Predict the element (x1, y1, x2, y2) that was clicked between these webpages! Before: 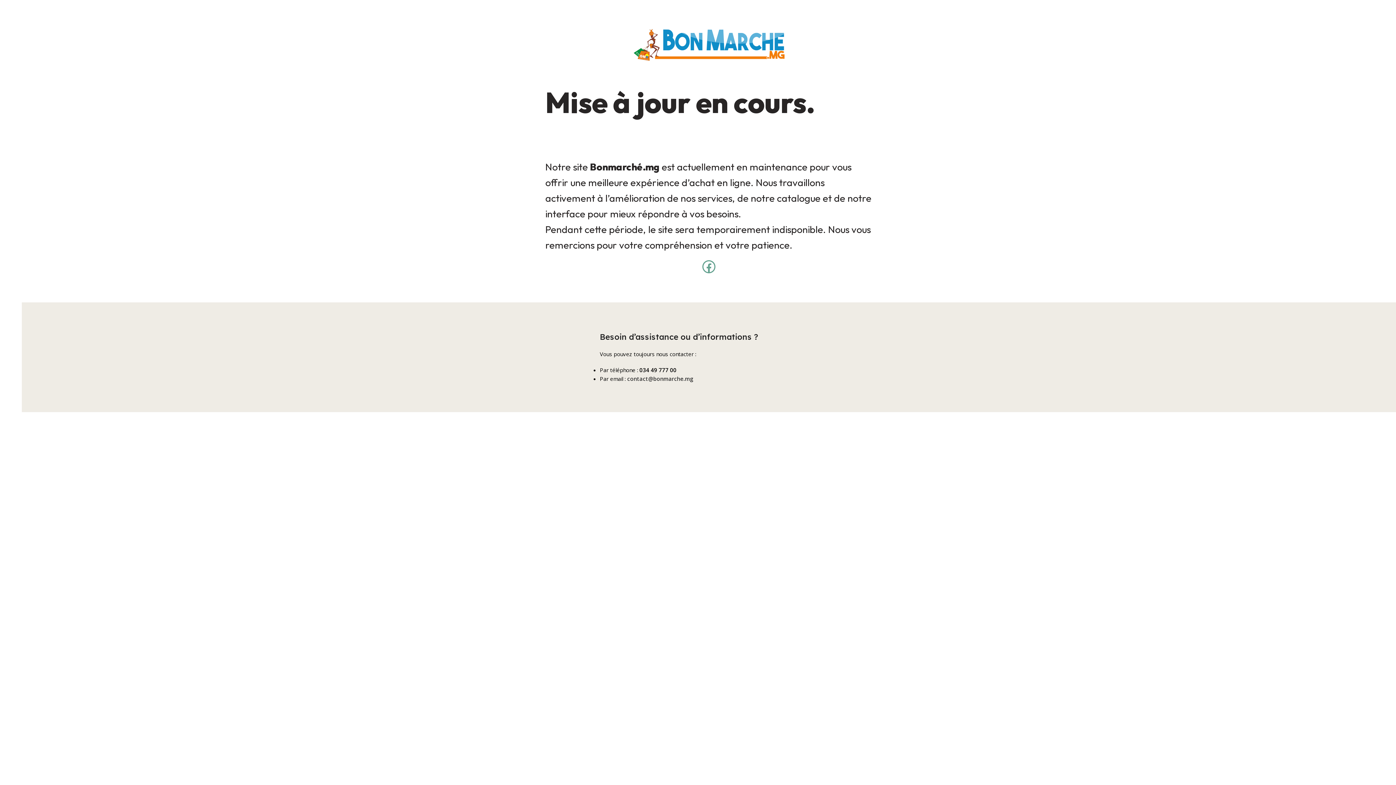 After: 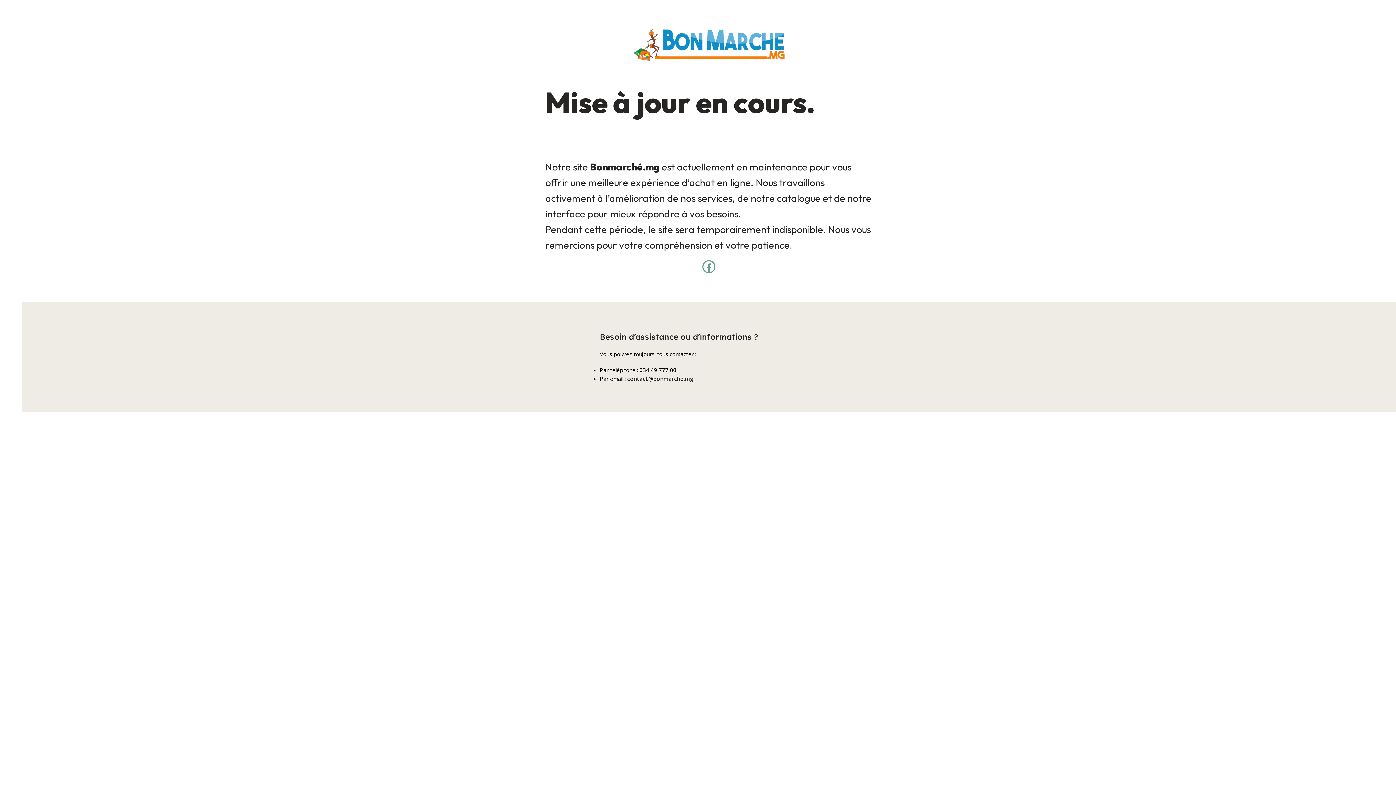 Action: label: contact@bonmarche.mg bbox: (627, 375, 693, 382)